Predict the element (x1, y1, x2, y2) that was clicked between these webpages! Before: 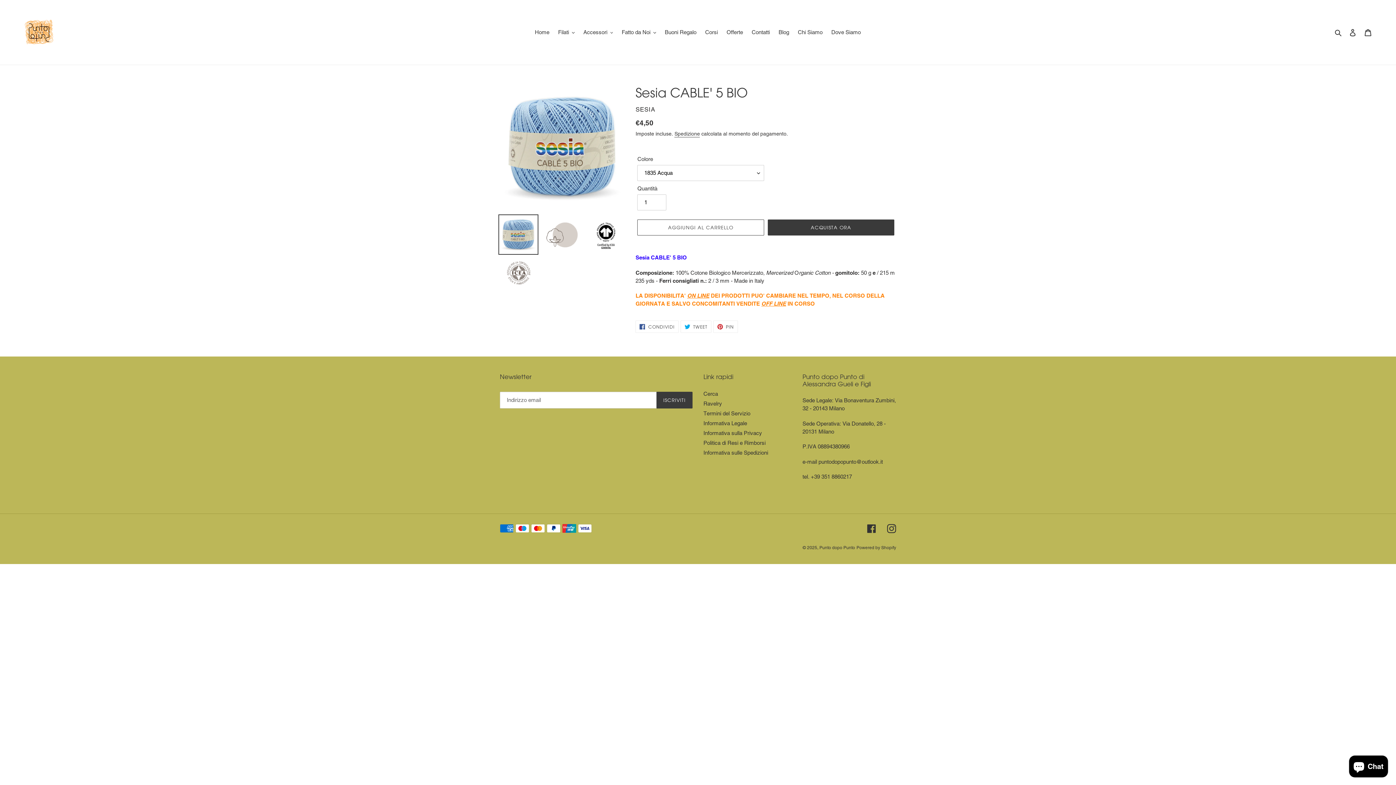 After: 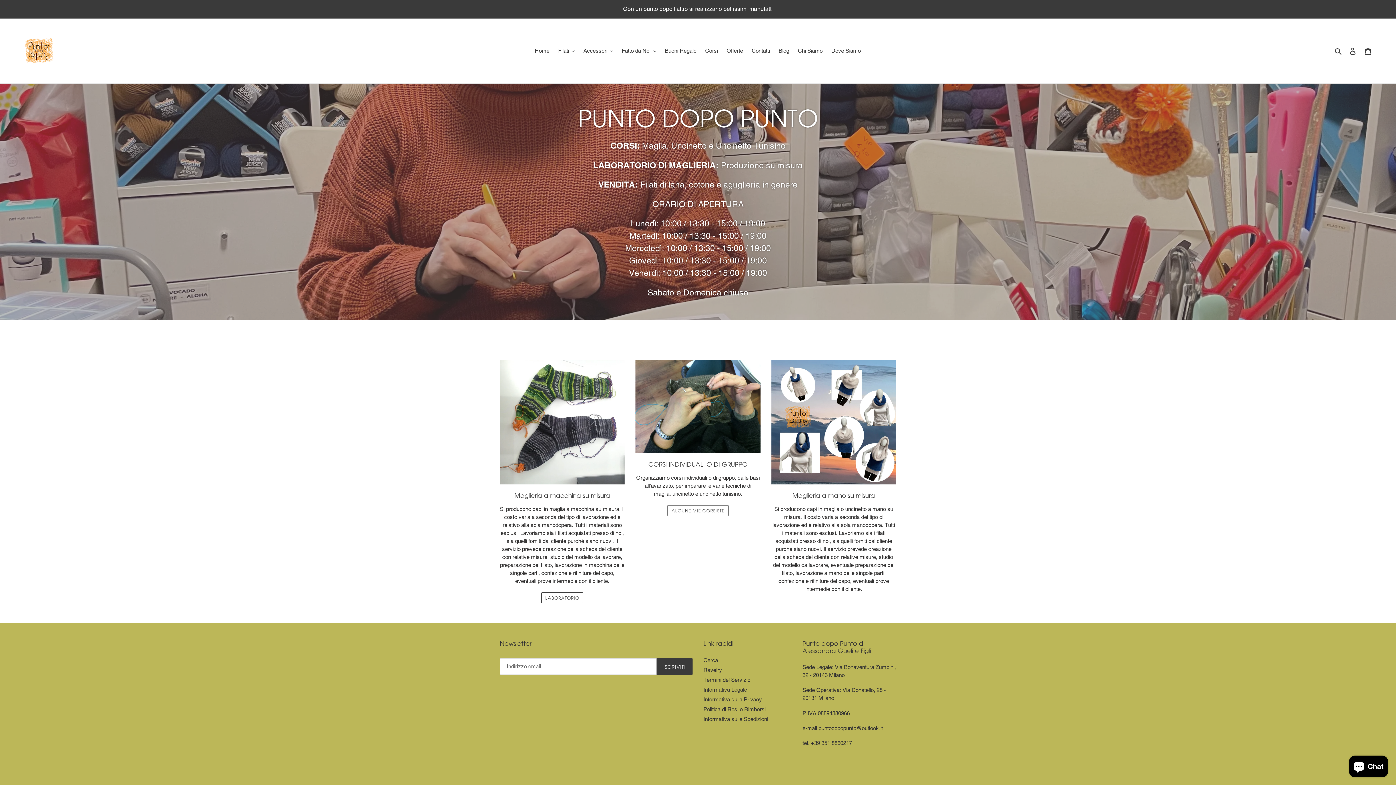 Action: bbox: (20, 5, 58, 59)